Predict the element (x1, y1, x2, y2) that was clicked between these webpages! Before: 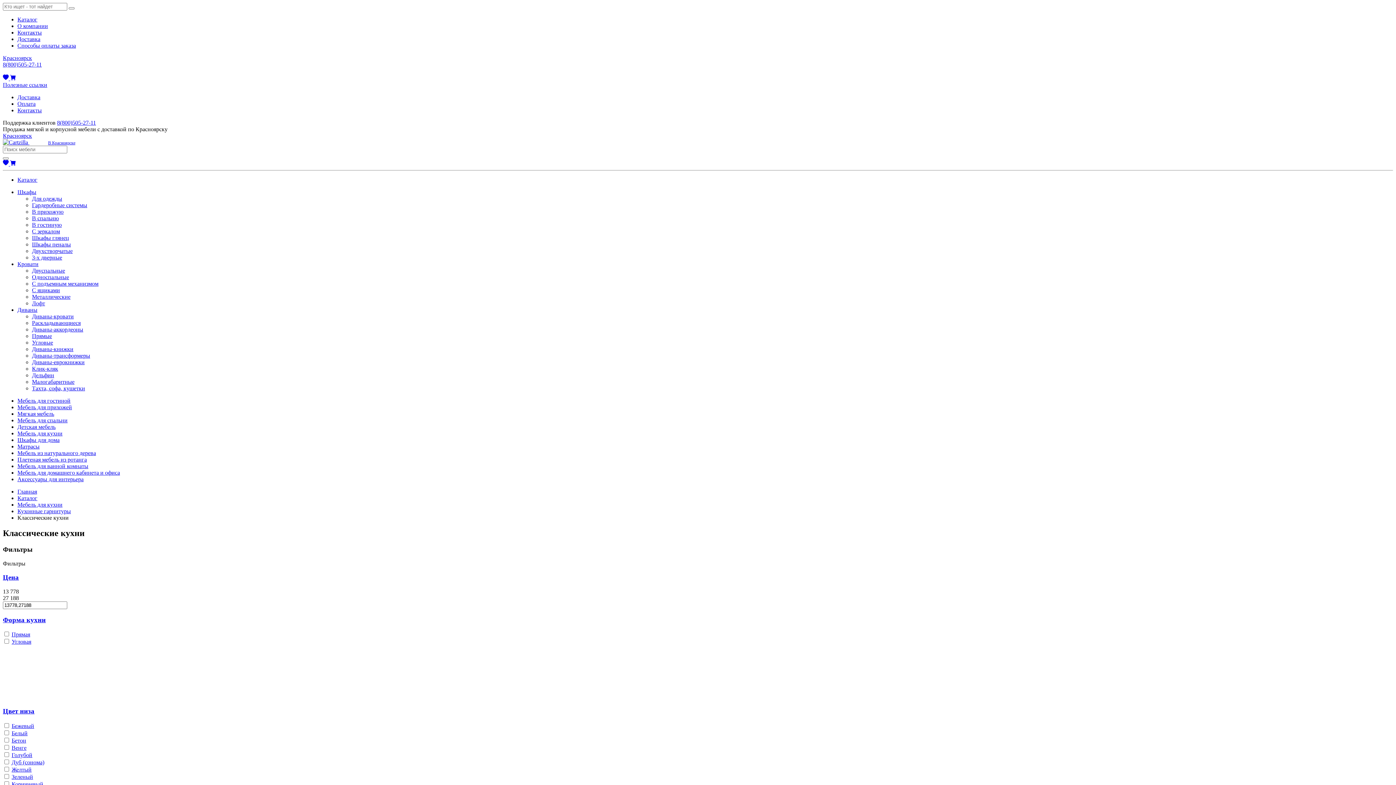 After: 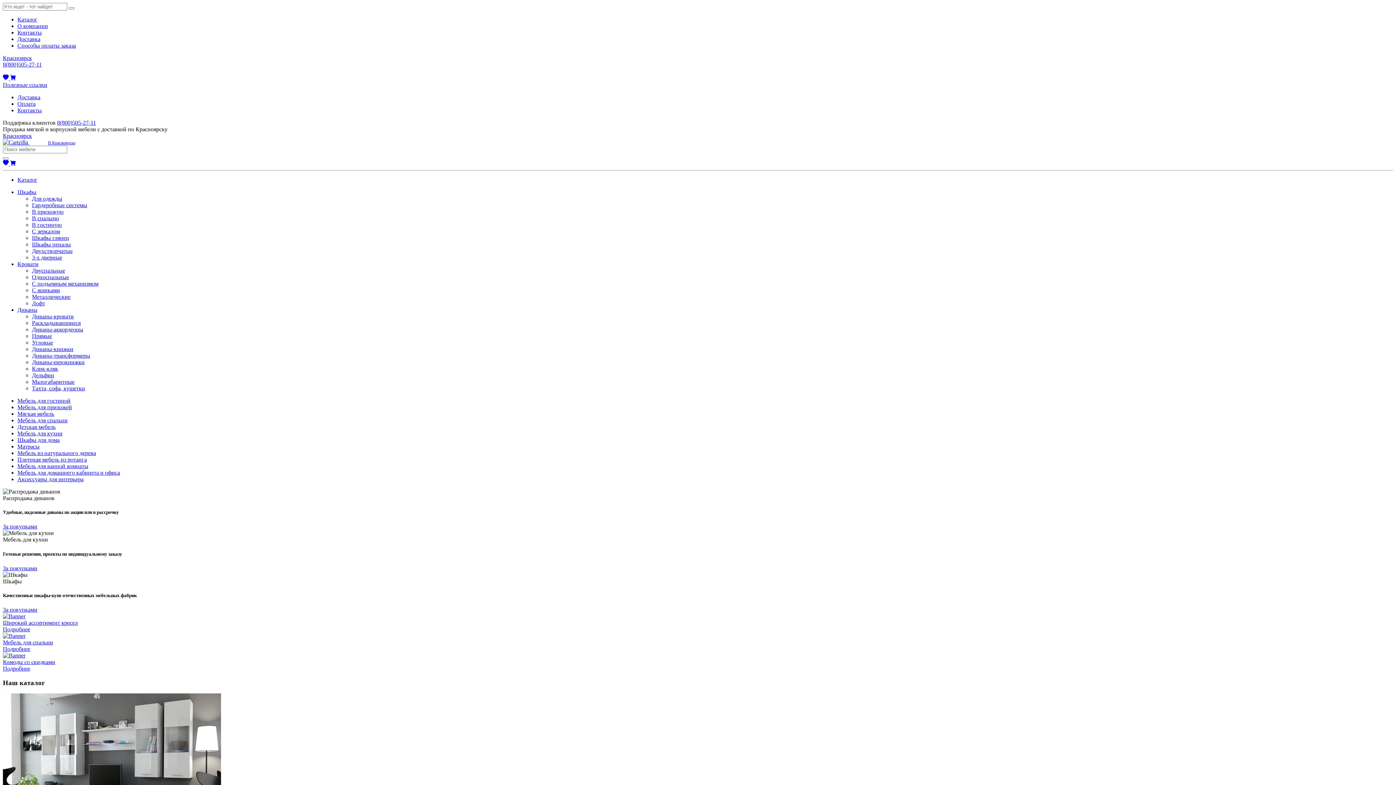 Action: bbox: (2, 139, 75, 145) label:  В Красноярске